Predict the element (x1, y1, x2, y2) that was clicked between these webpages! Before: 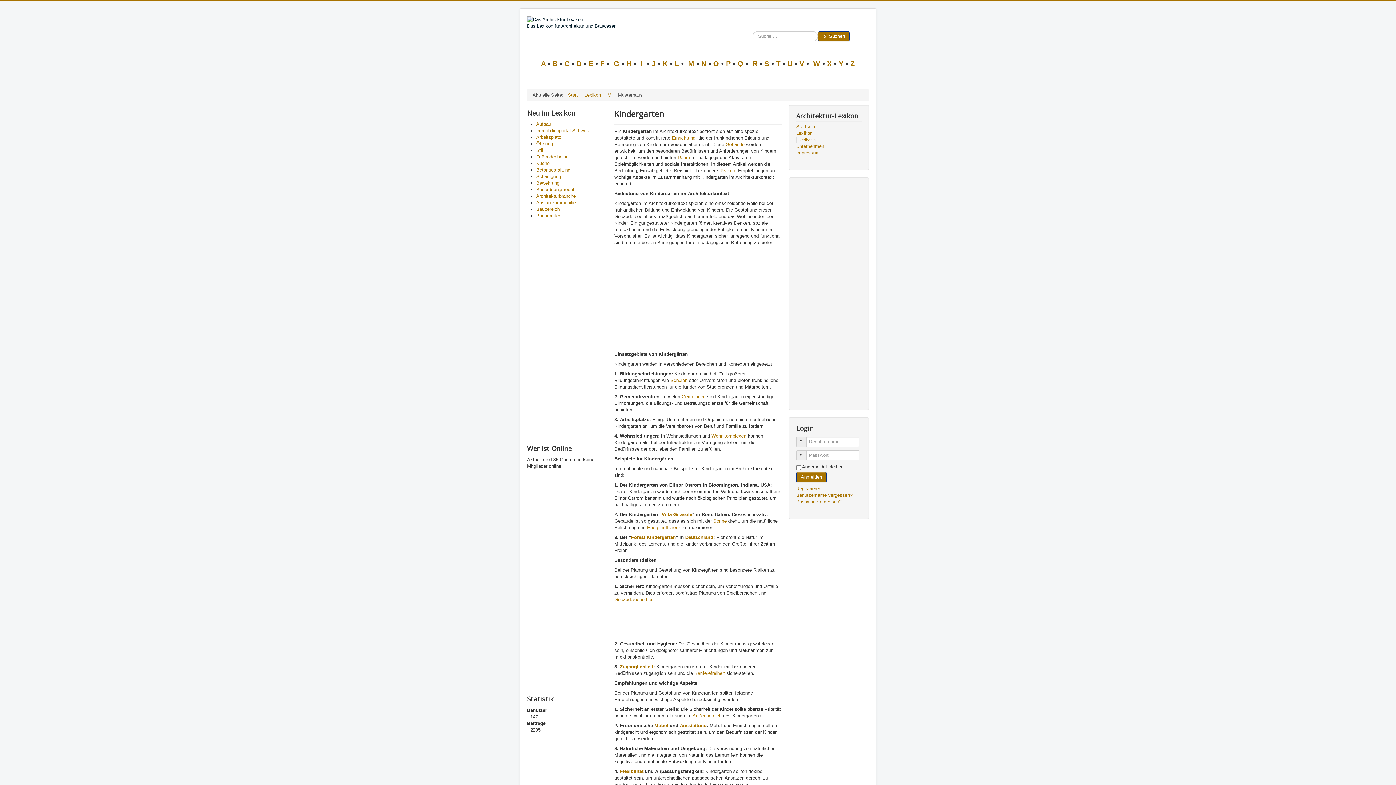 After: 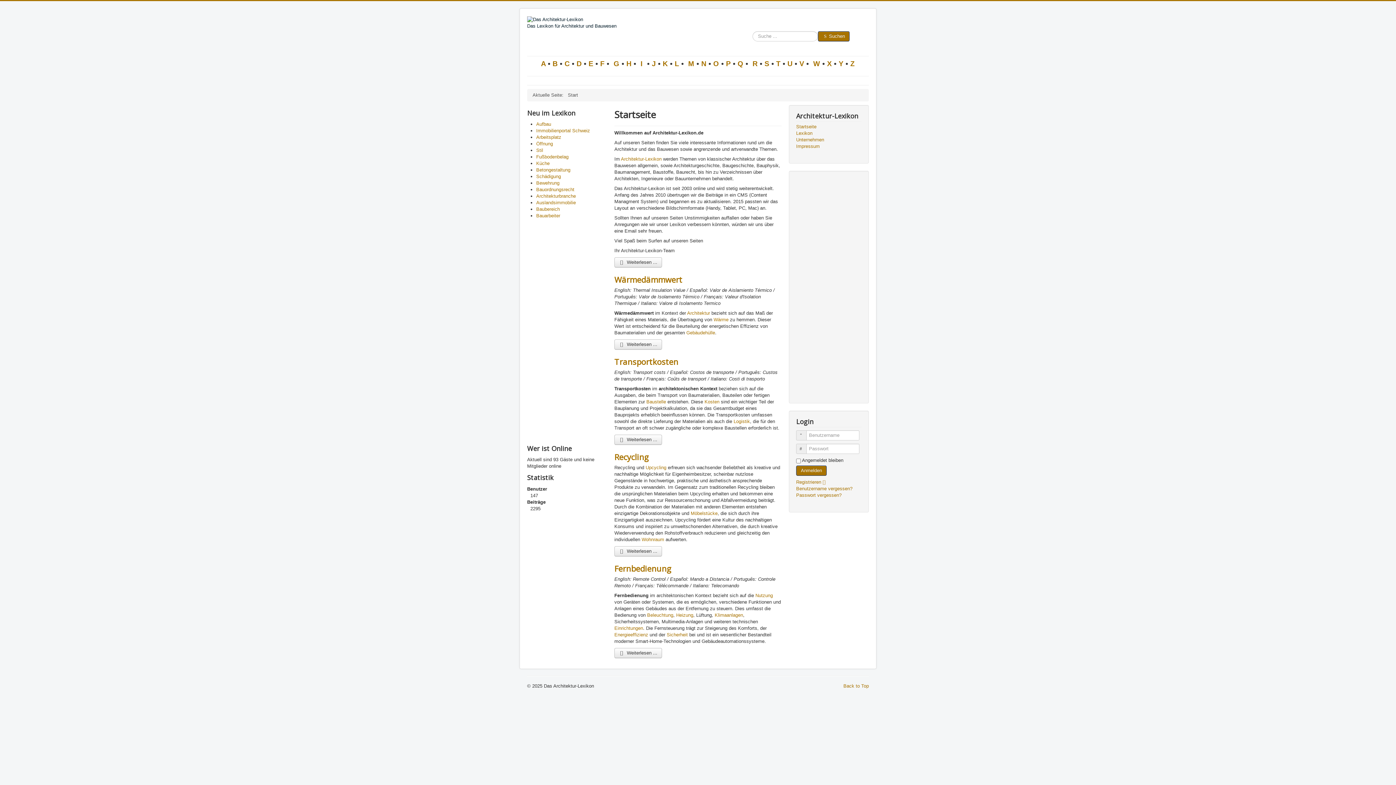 Action: bbox: (796, 123, 861, 130) label: Startseite